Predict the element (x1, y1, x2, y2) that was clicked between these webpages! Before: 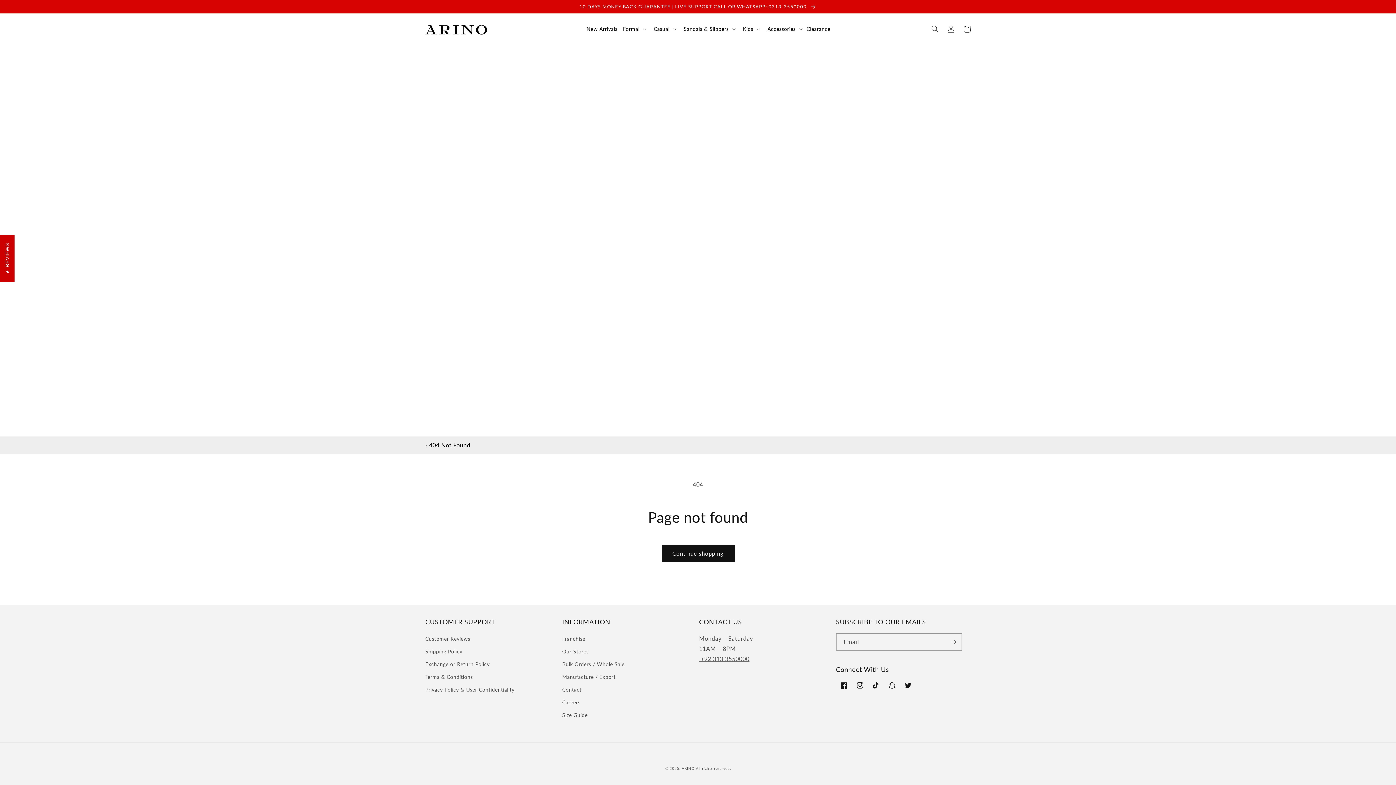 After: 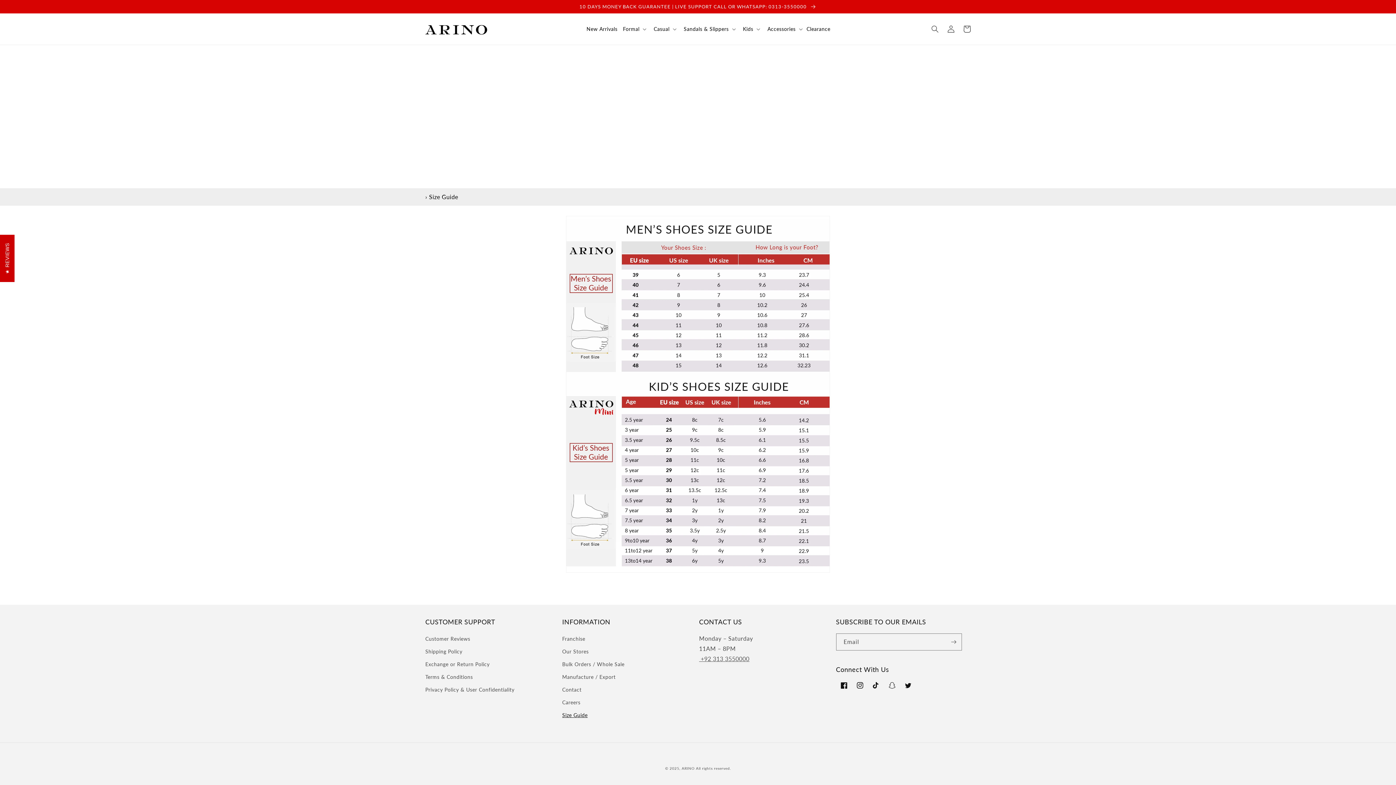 Action: label: Size Guide bbox: (562, 709, 587, 721)